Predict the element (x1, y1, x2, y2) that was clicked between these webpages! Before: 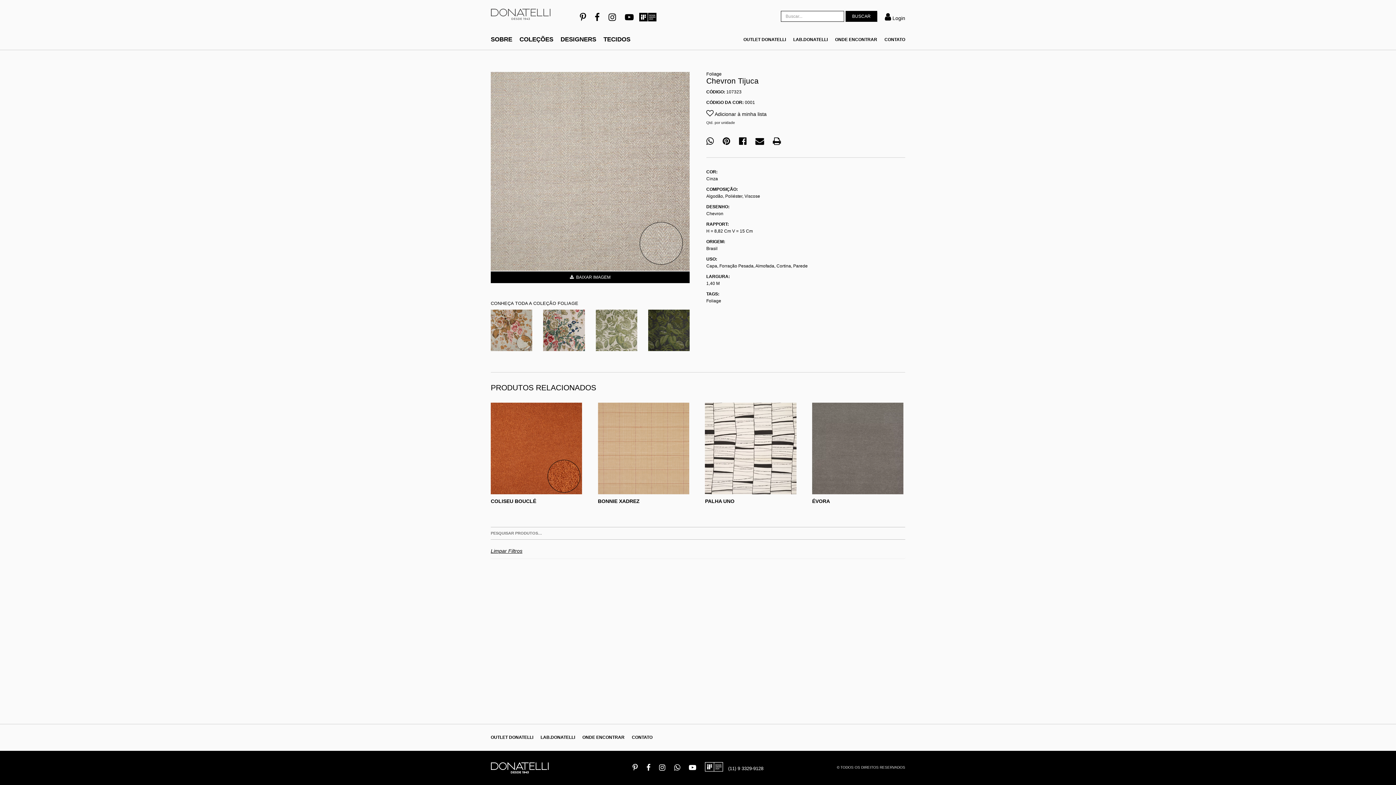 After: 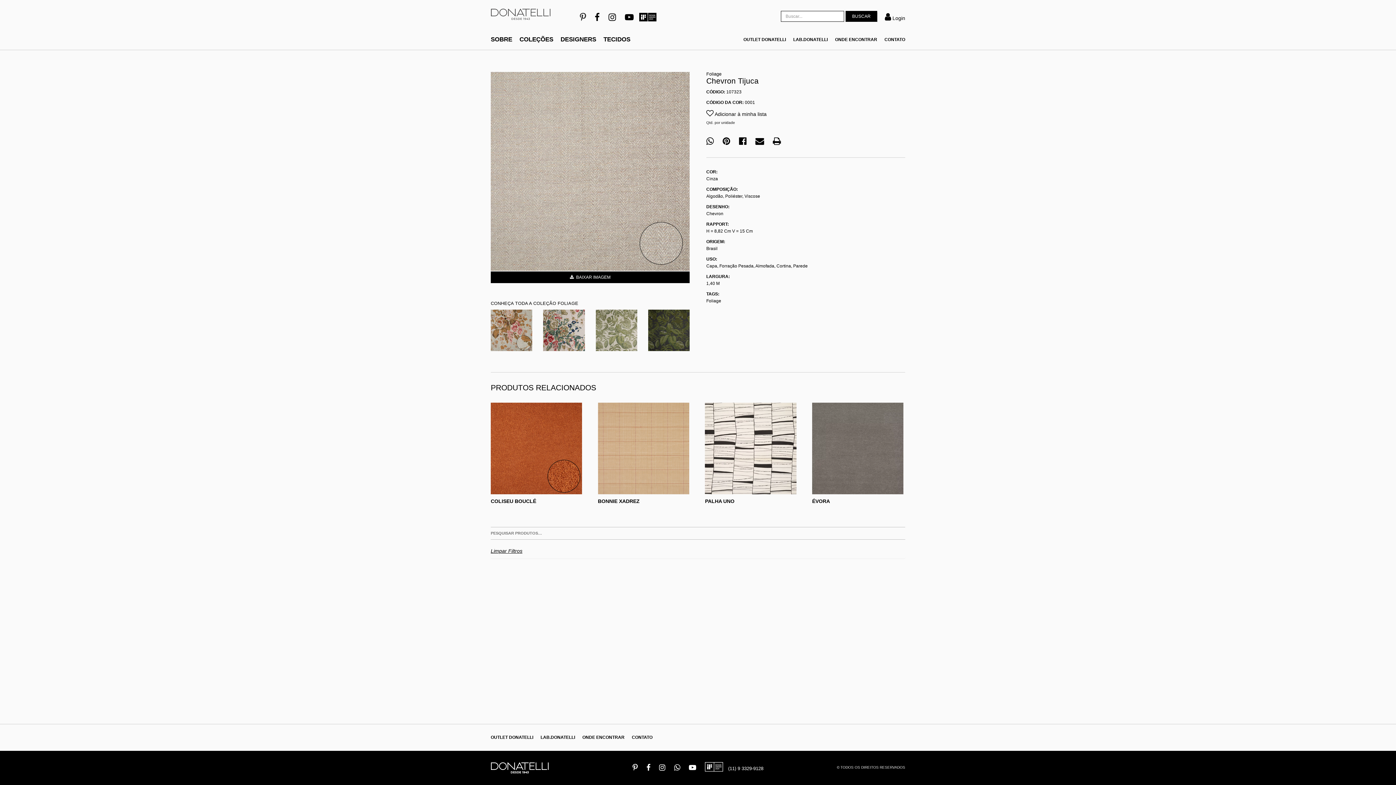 Action: bbox: (572, 15, 586, 21)